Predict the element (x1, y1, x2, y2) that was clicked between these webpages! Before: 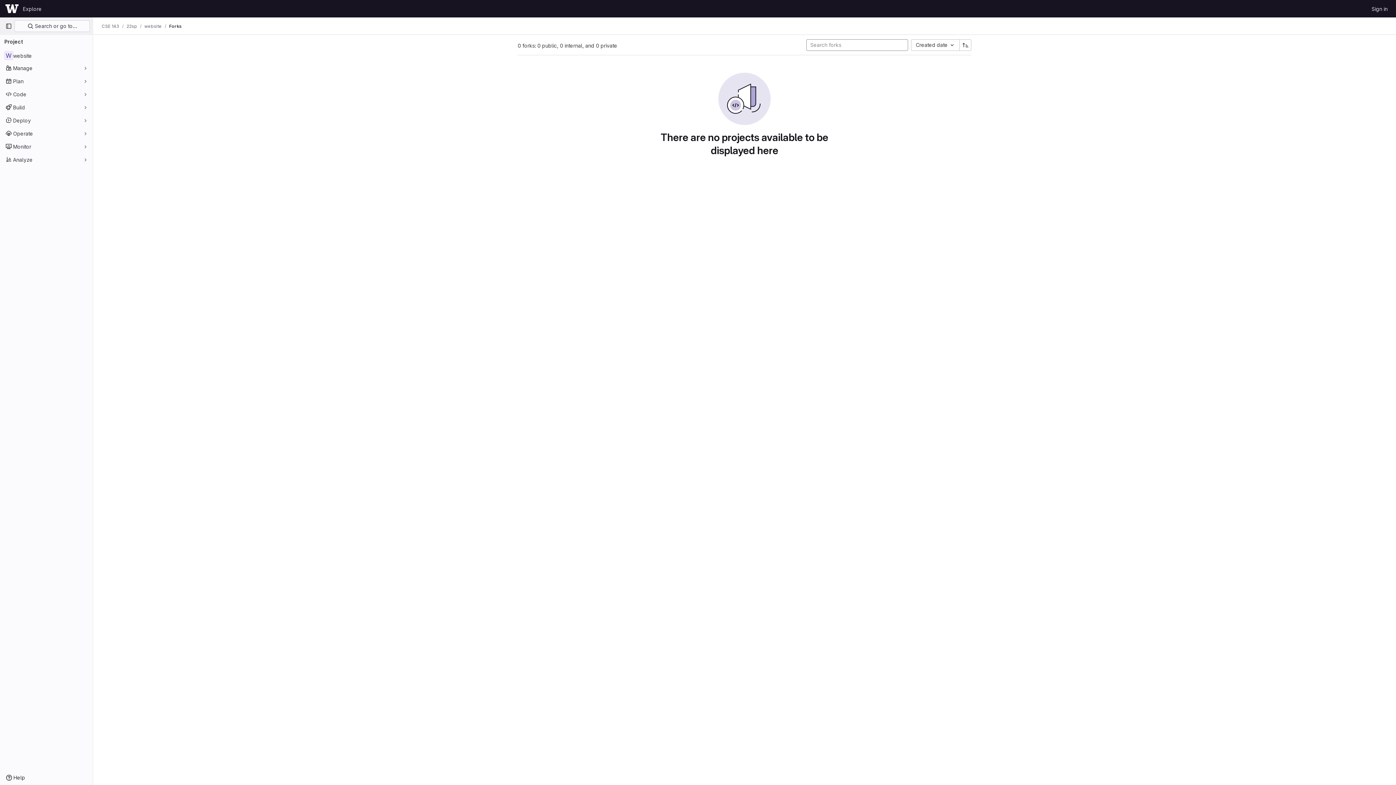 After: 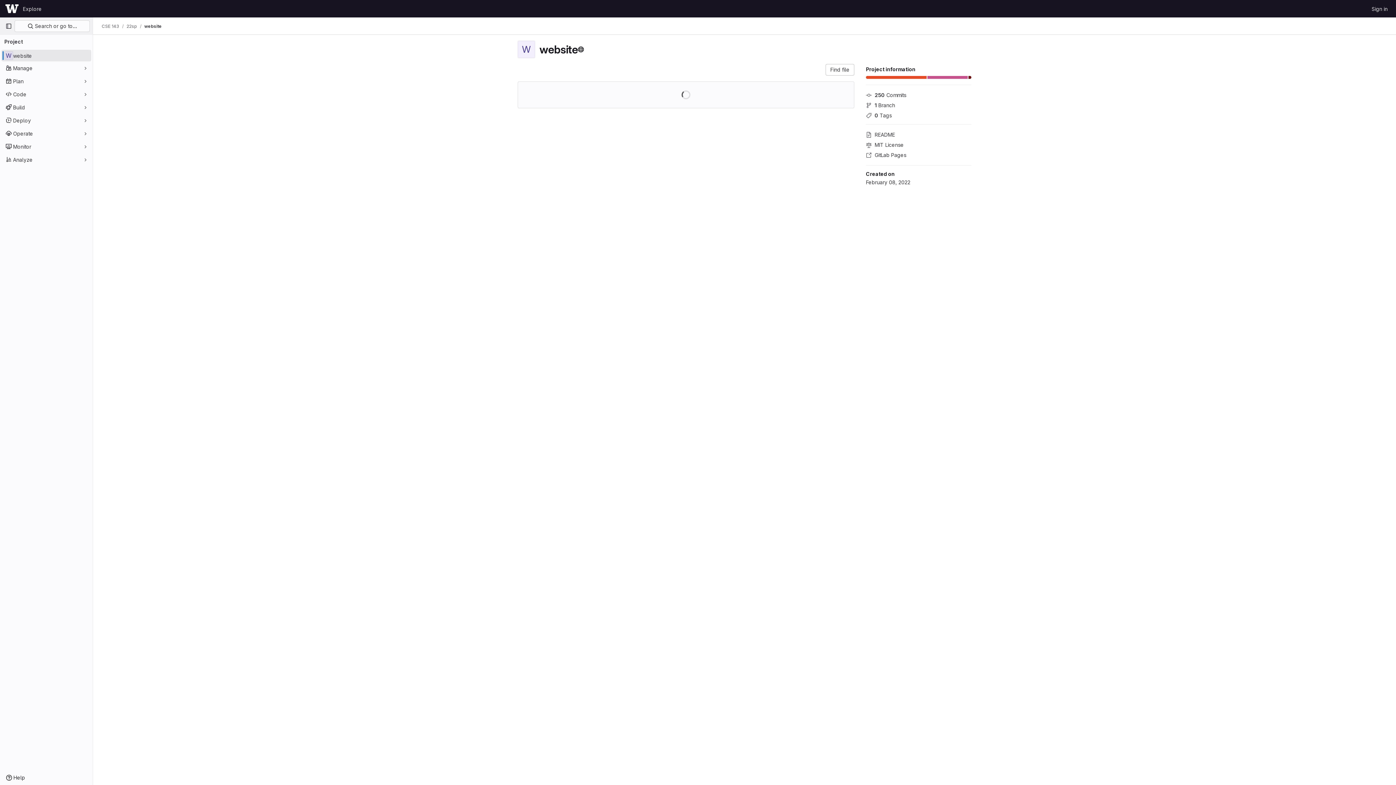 Action: label: website bbox: (144, 23, 161, 29)